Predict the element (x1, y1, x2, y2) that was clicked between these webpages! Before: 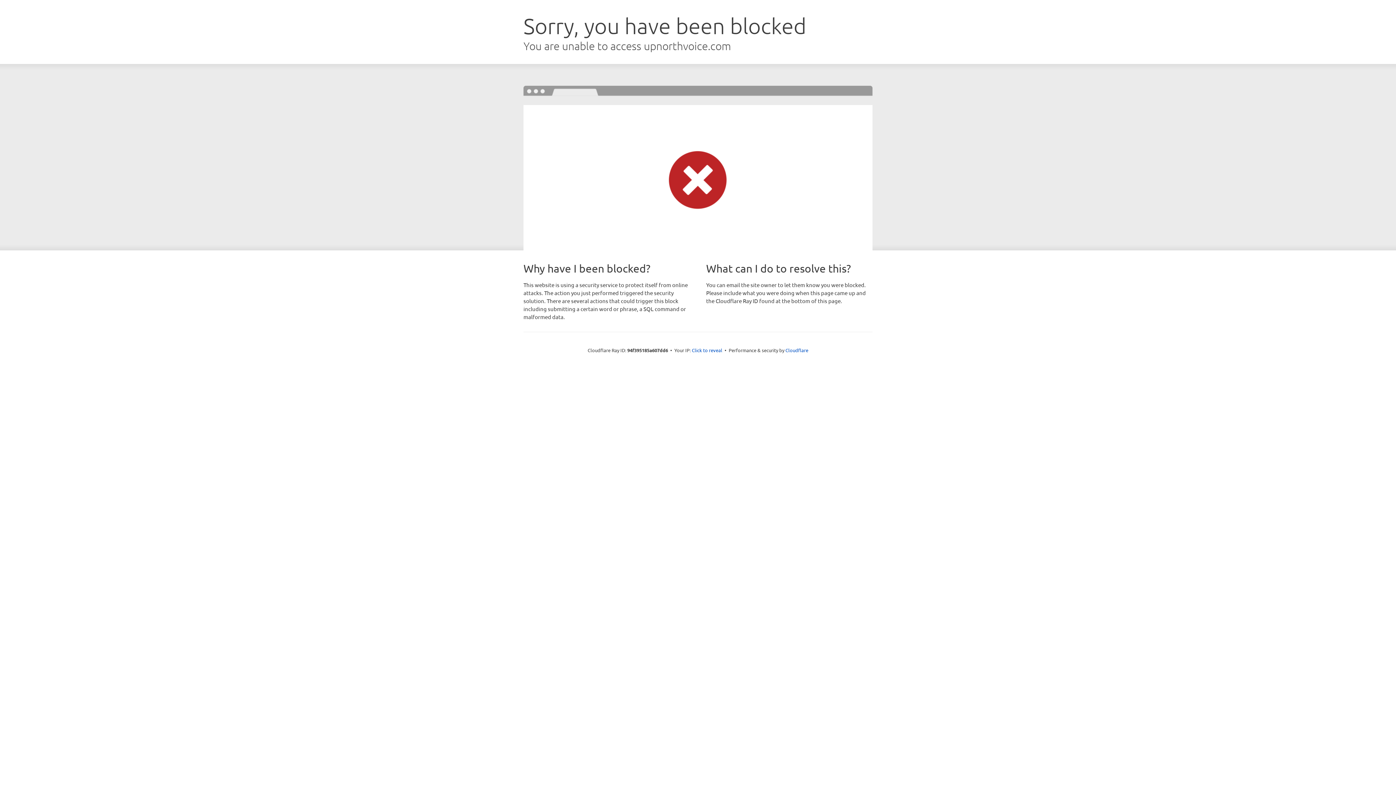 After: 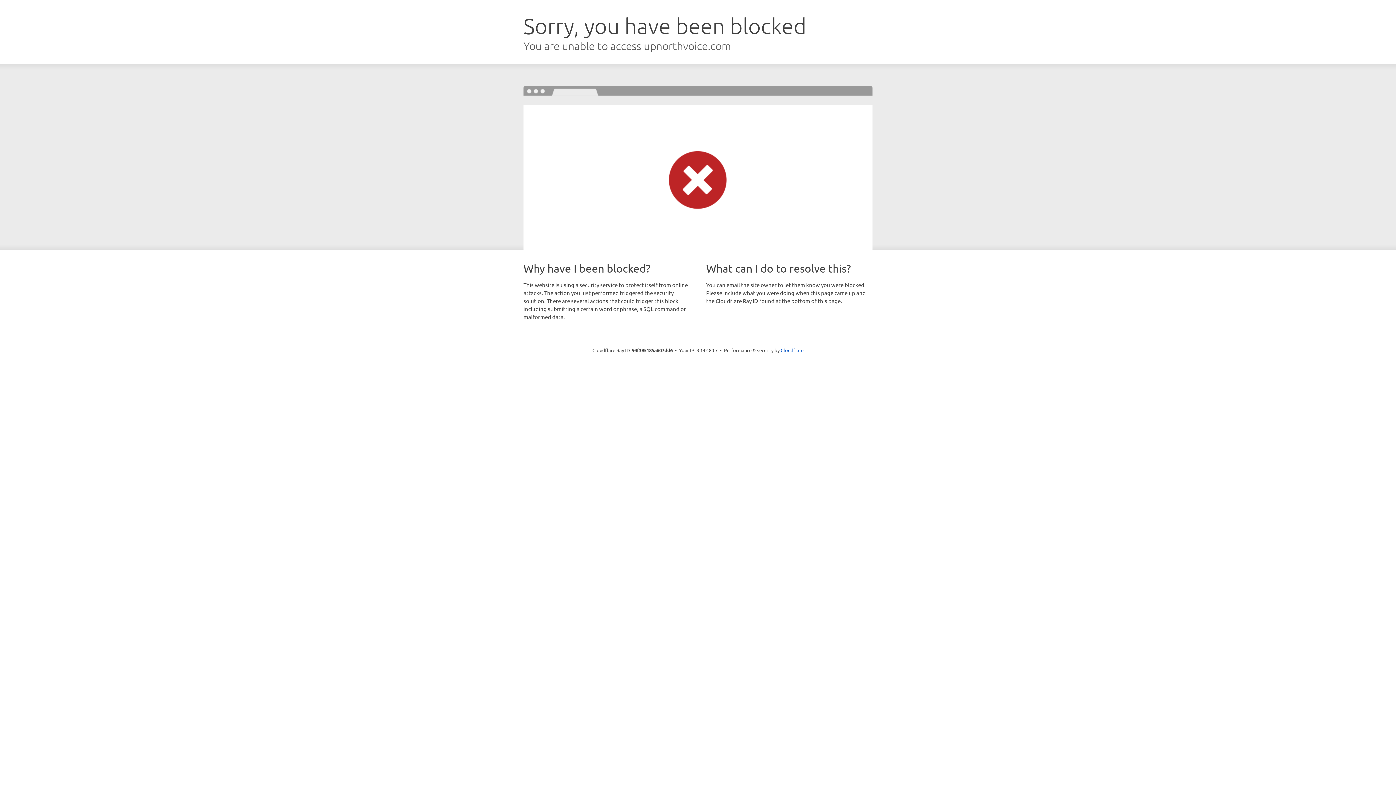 Action: label: Click to reveal bbox: (692, 346, 722, 353)